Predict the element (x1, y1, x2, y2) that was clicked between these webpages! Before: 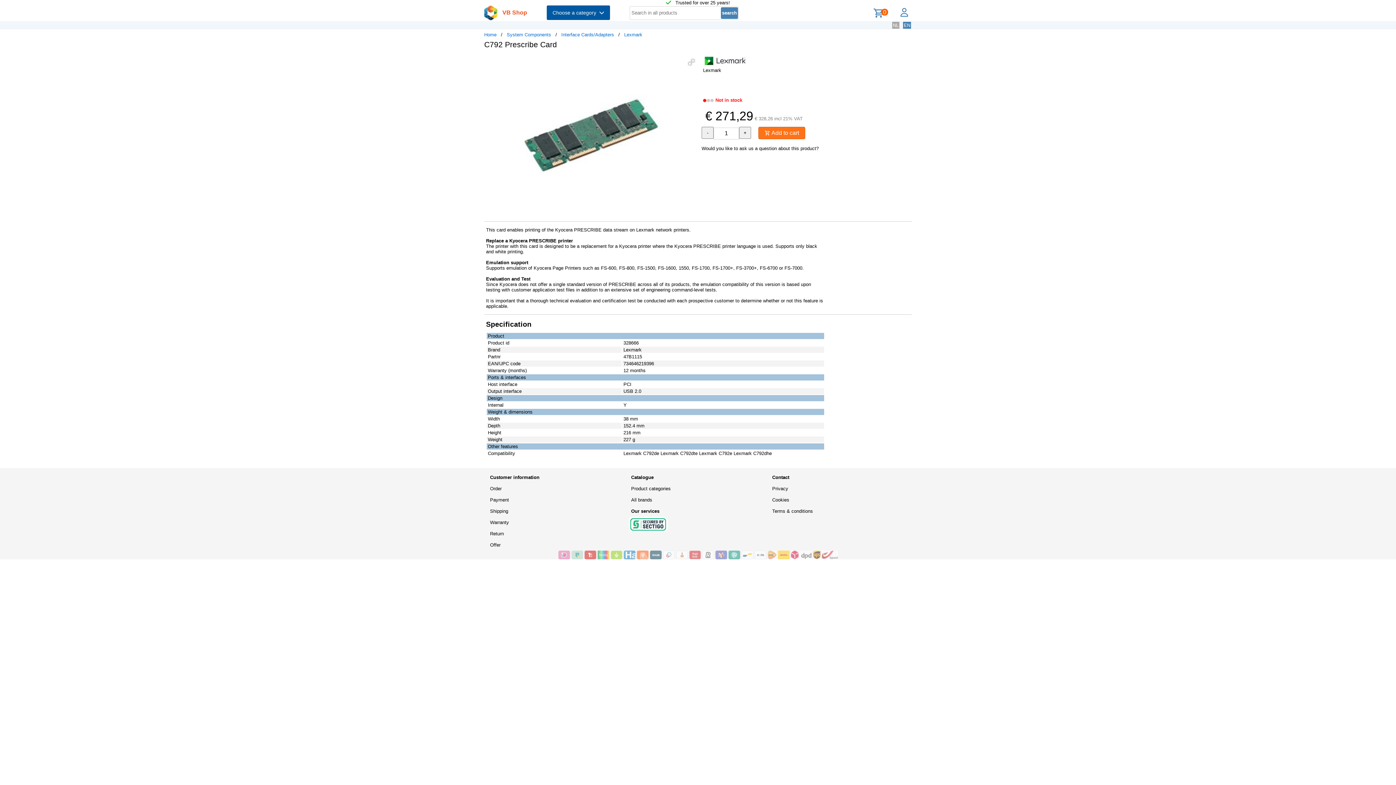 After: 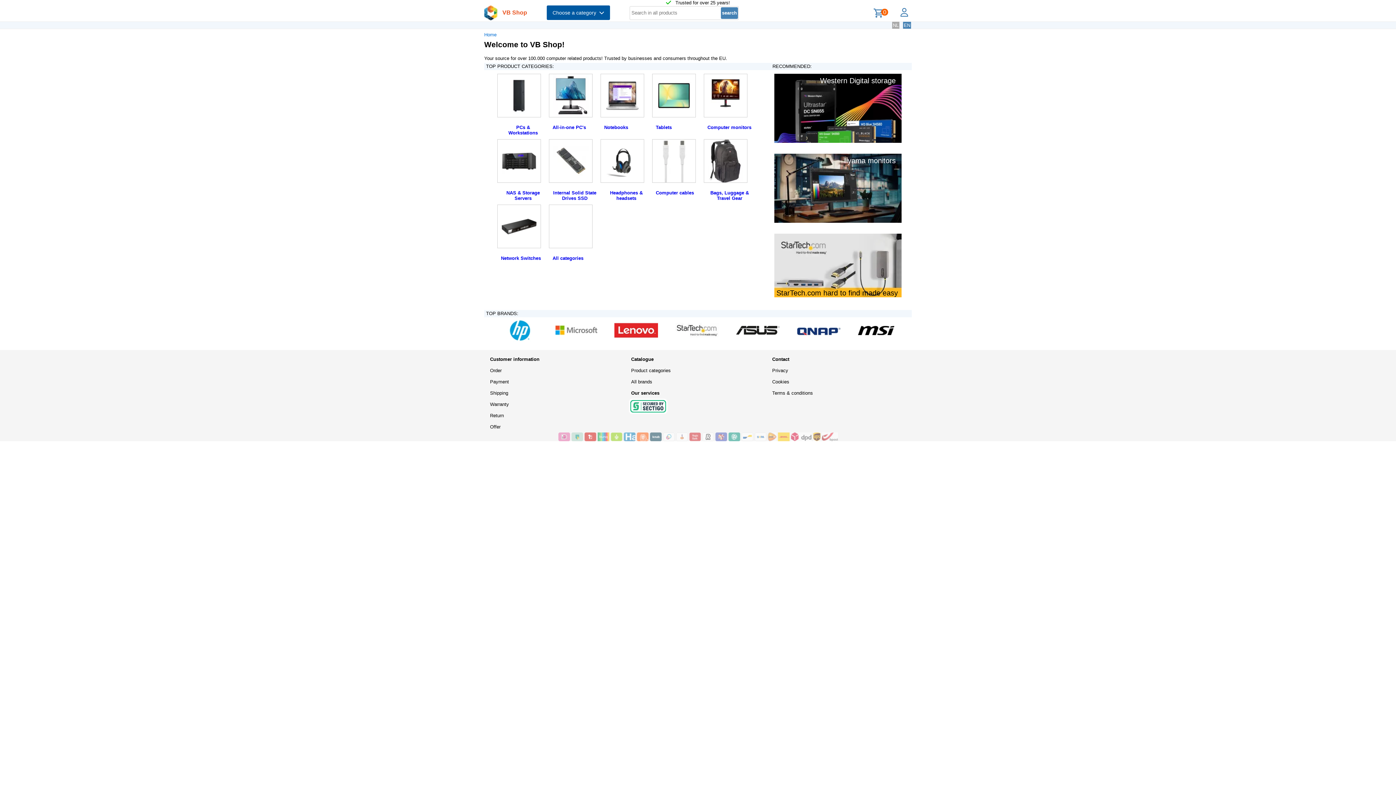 Action: bbox: (484, 5, 497, 21)